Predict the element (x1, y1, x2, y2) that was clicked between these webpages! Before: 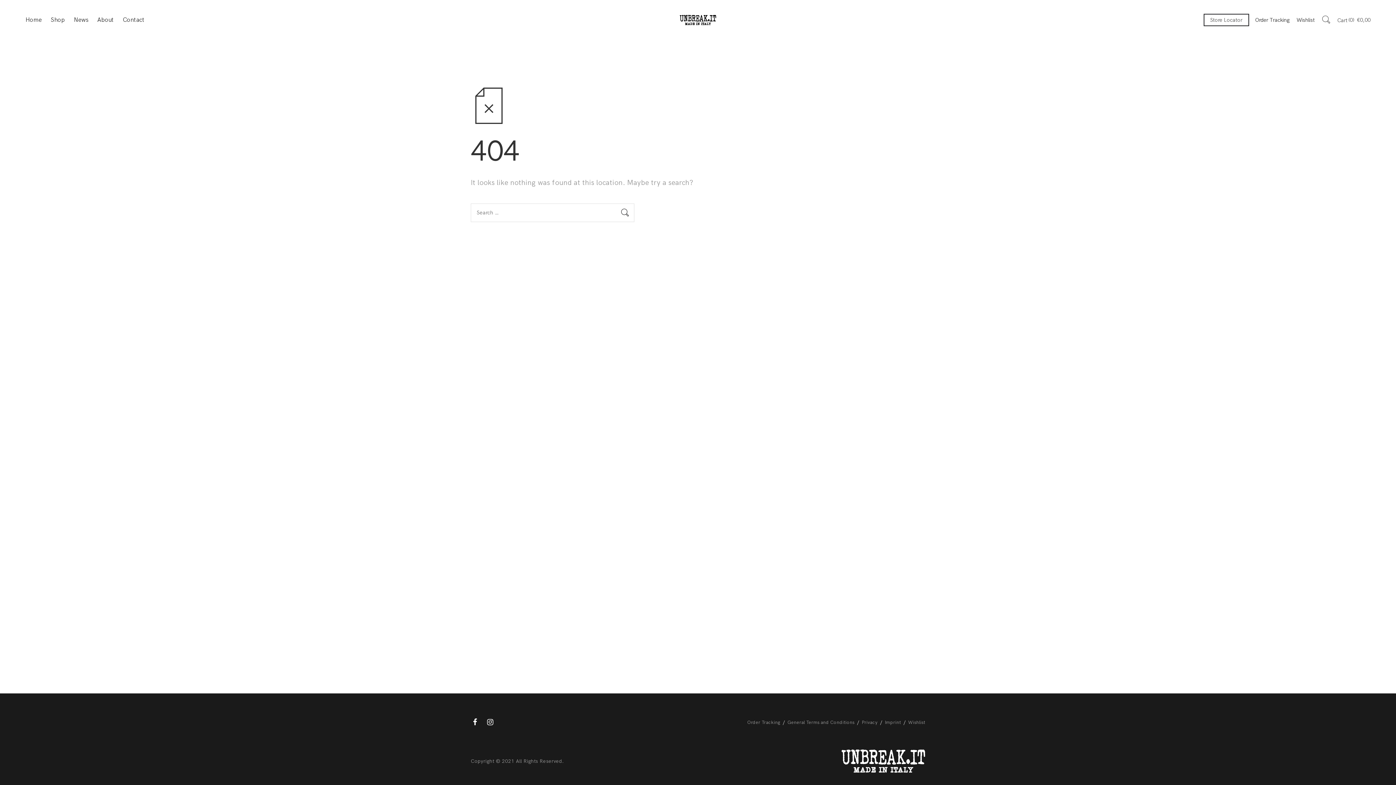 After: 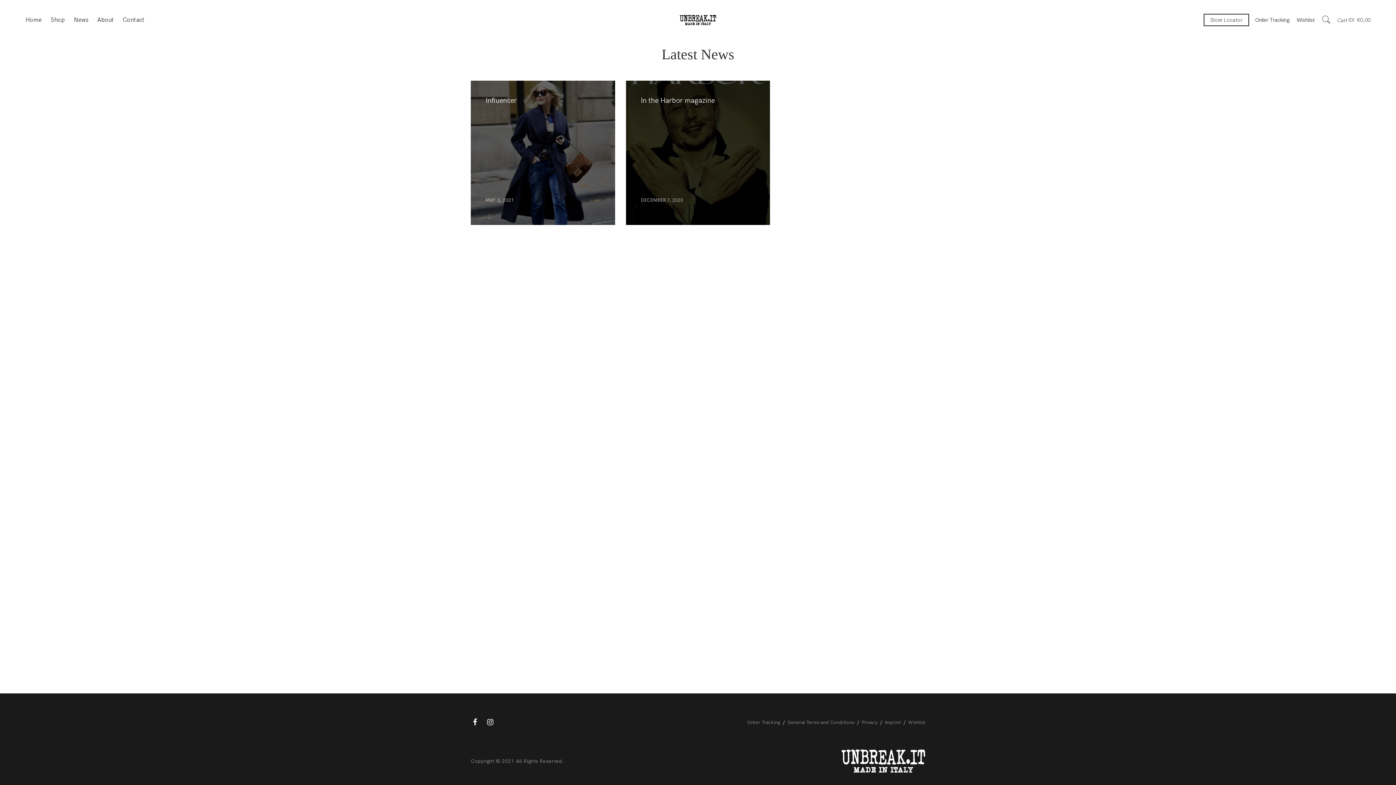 Action: bbox: (70, 14, 91, 25) label: News